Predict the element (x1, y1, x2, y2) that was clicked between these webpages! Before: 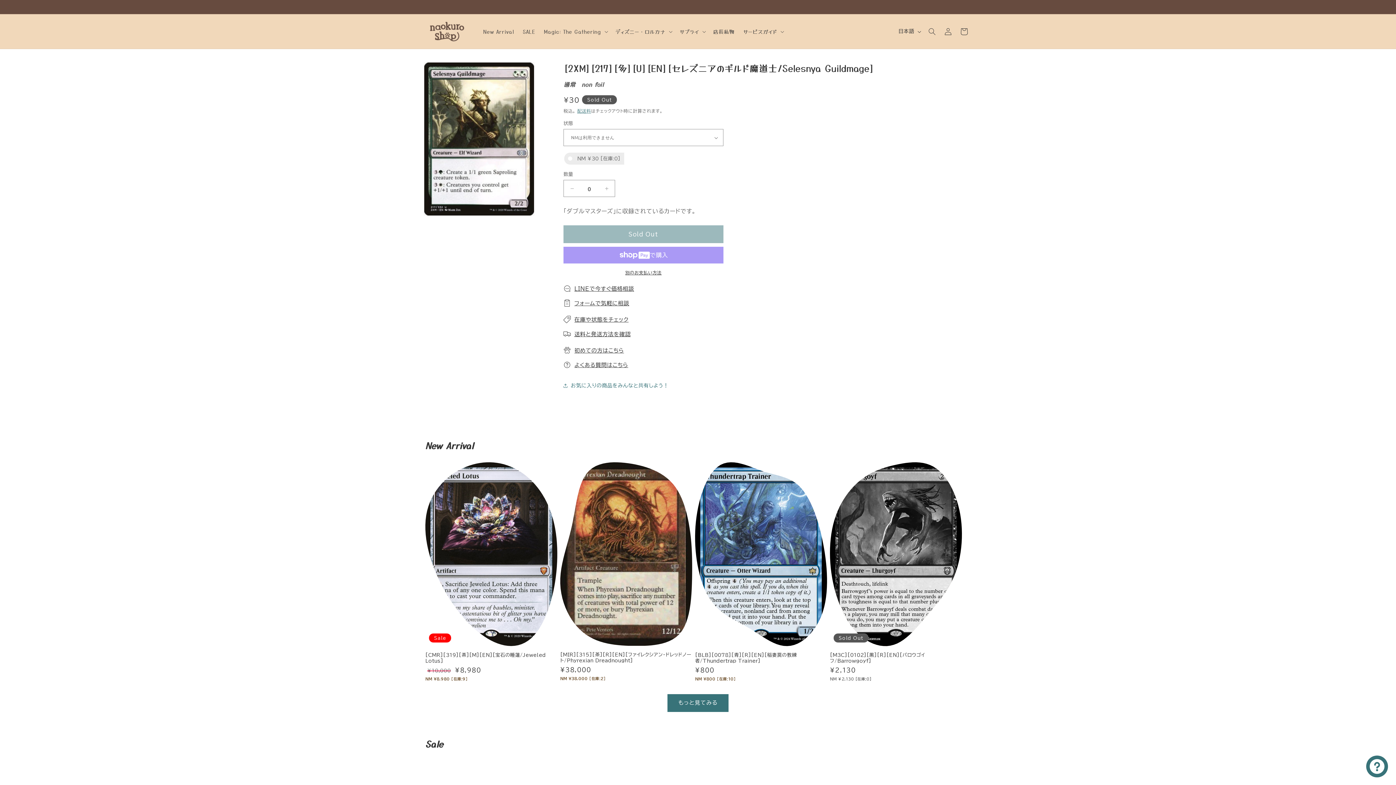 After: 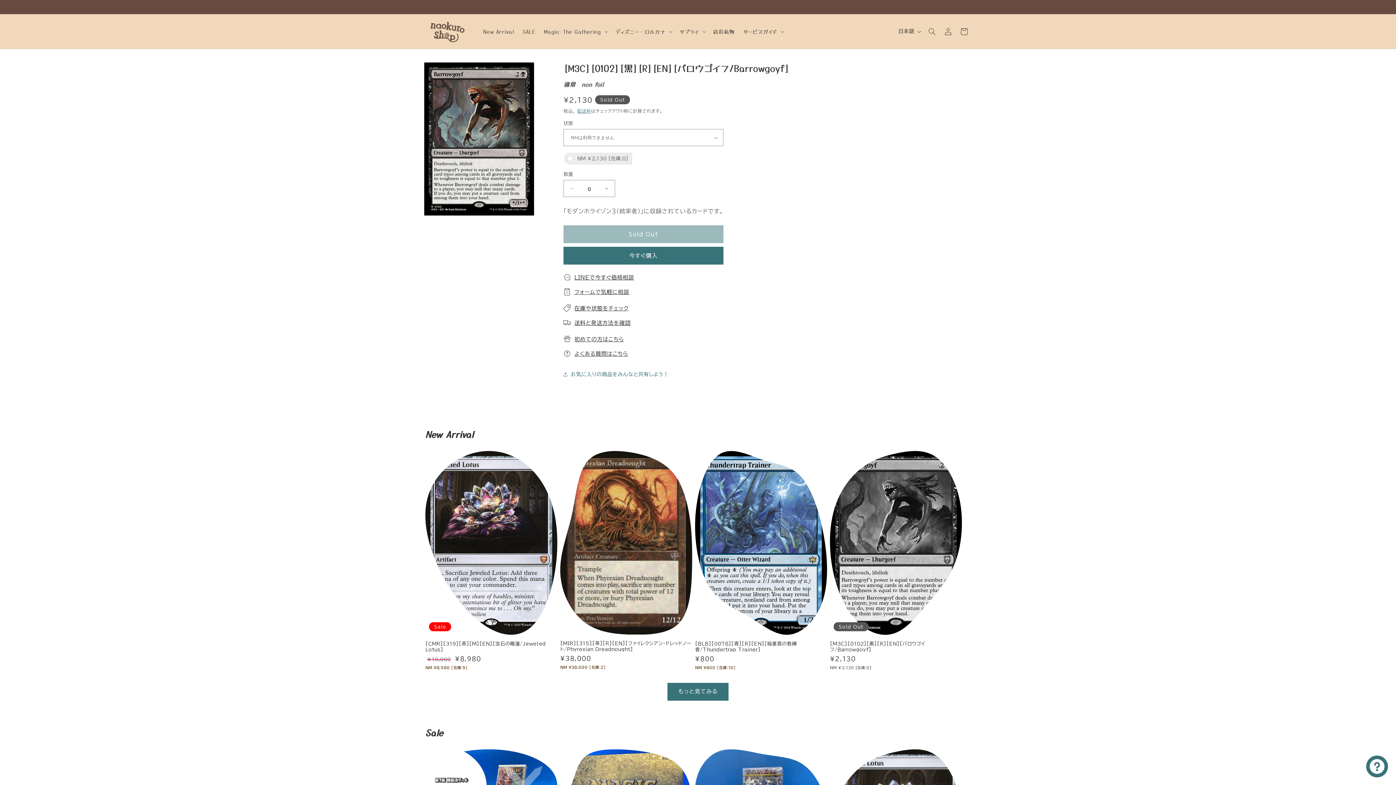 Action: label: [M3C][0102][黒][R][EN][バロウゴイフ/Barrowgoyf] bbox: (830, 652, 962, 664)